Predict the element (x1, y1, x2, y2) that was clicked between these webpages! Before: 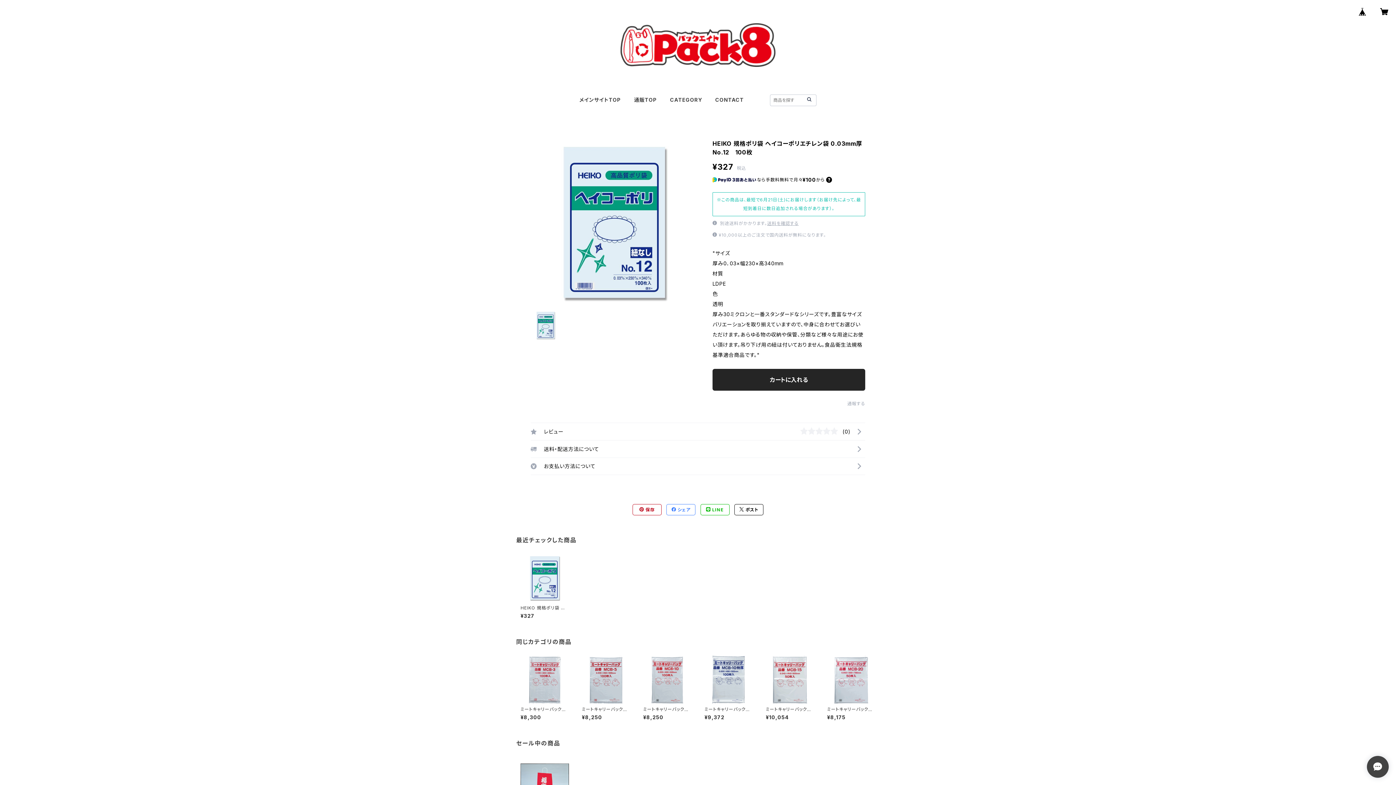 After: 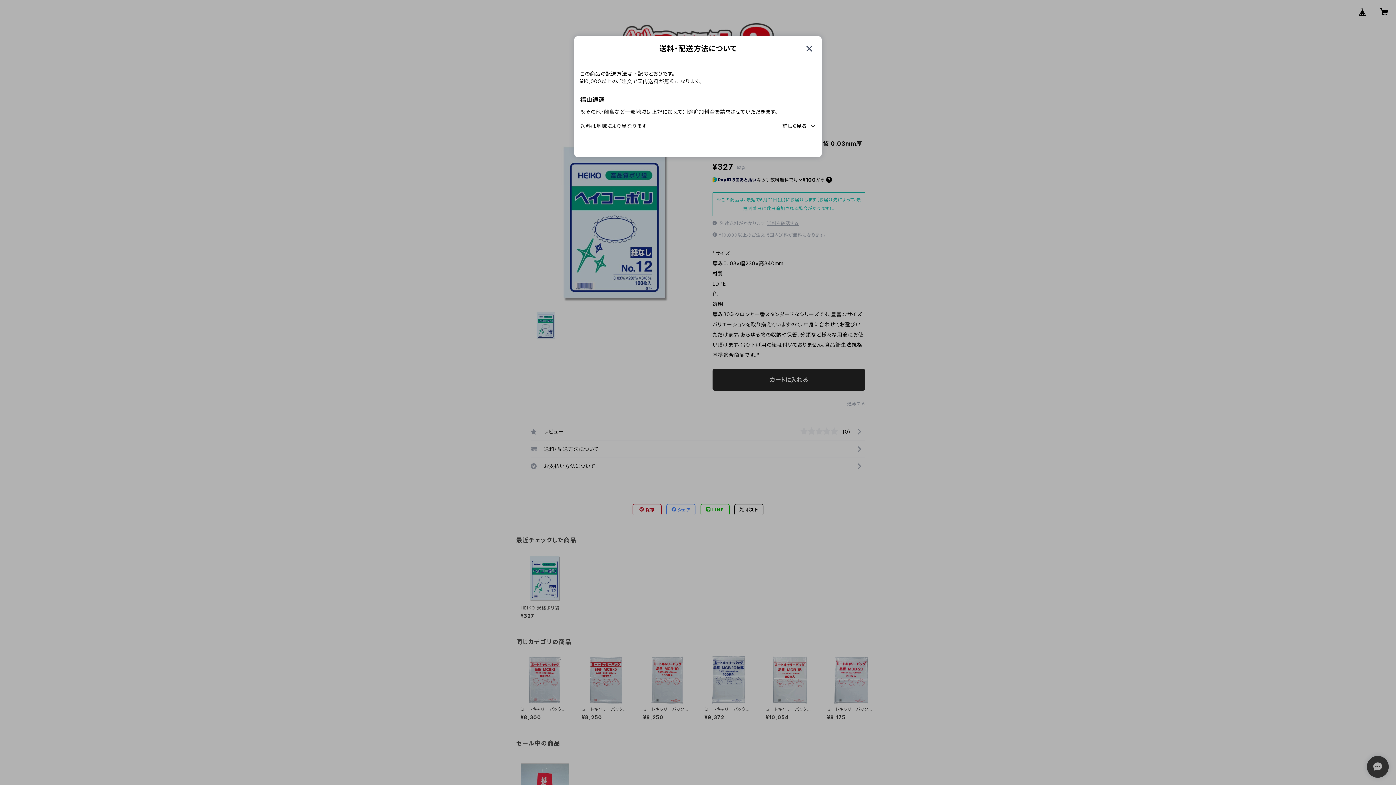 Action: label: 送料を確認する bbox: (767, 220, 798, 226)